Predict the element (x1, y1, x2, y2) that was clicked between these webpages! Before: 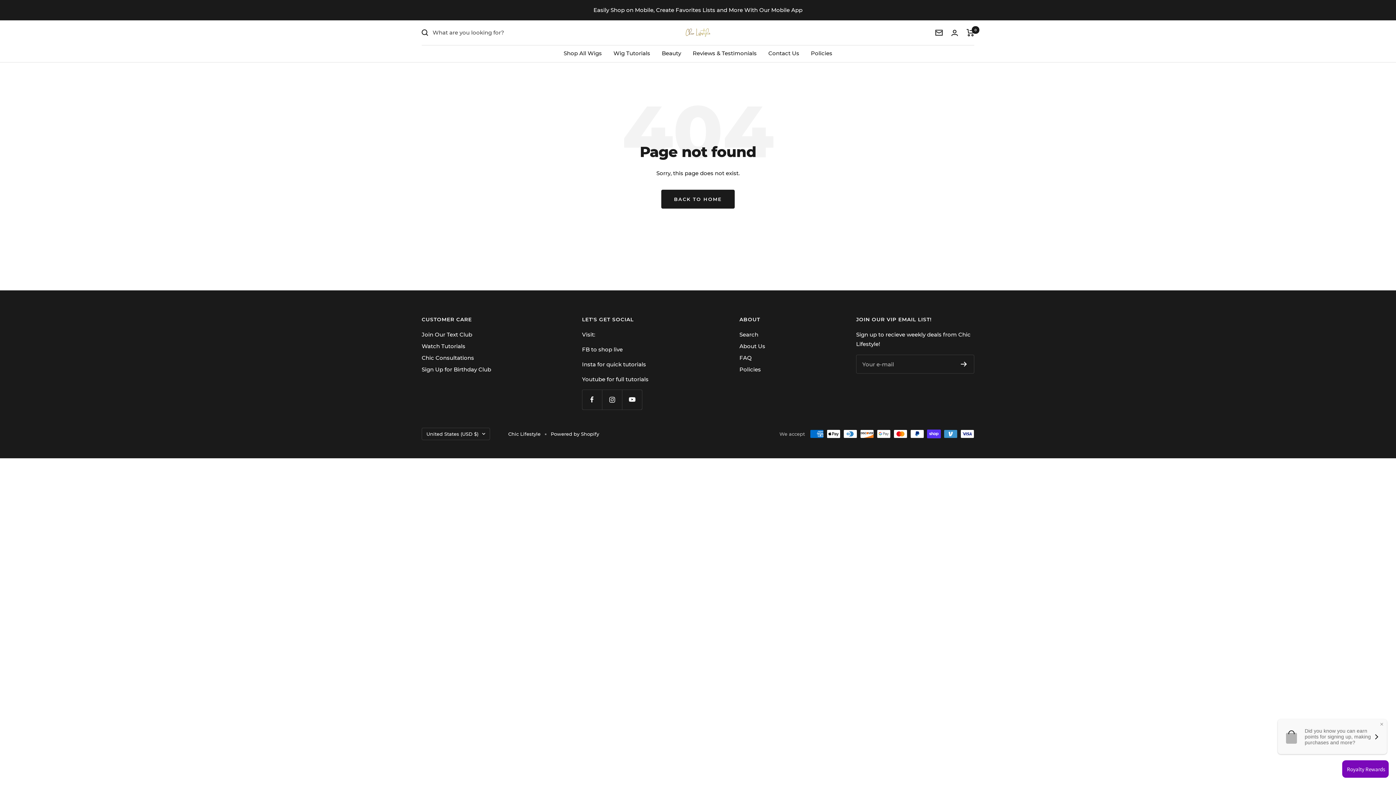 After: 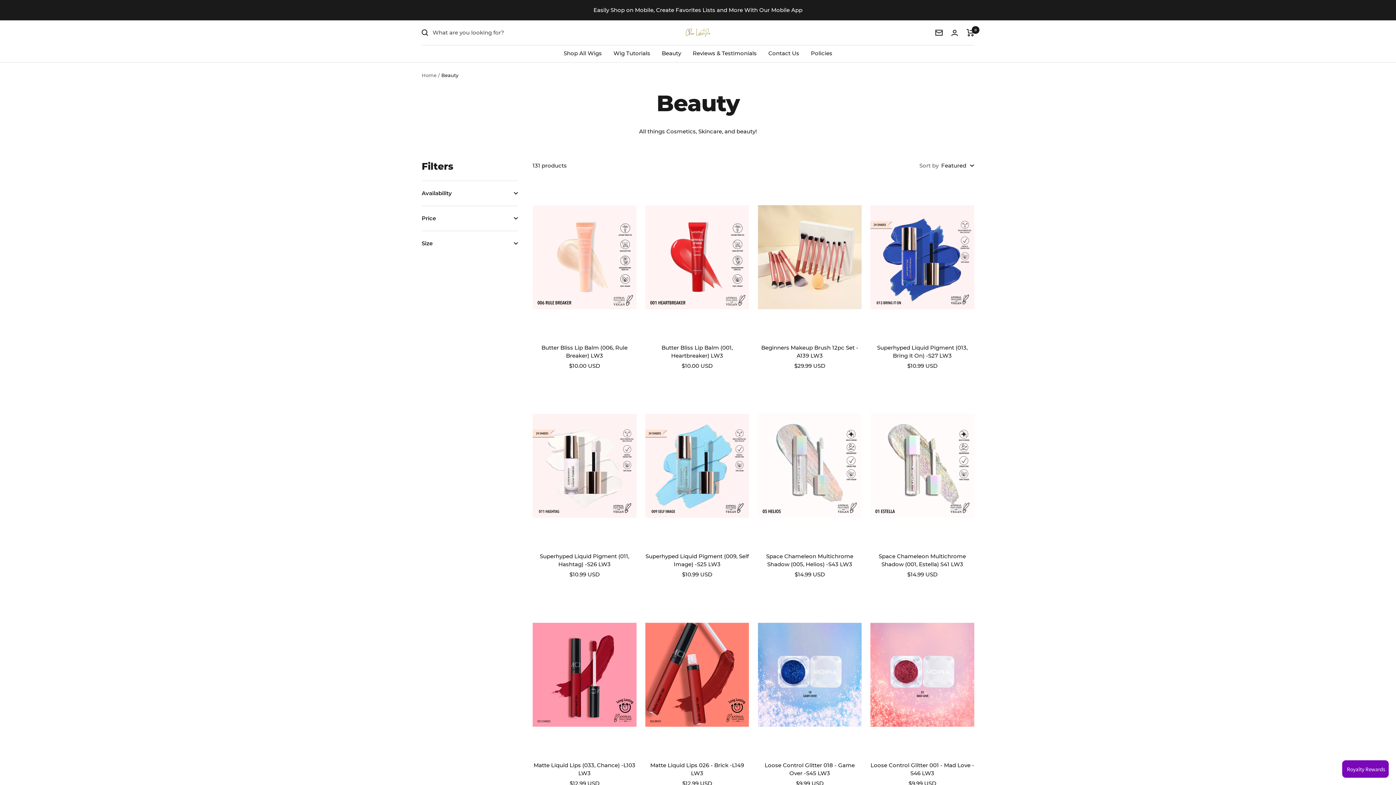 Action: label: Beauty bbox: (662, 48, 681, 58)